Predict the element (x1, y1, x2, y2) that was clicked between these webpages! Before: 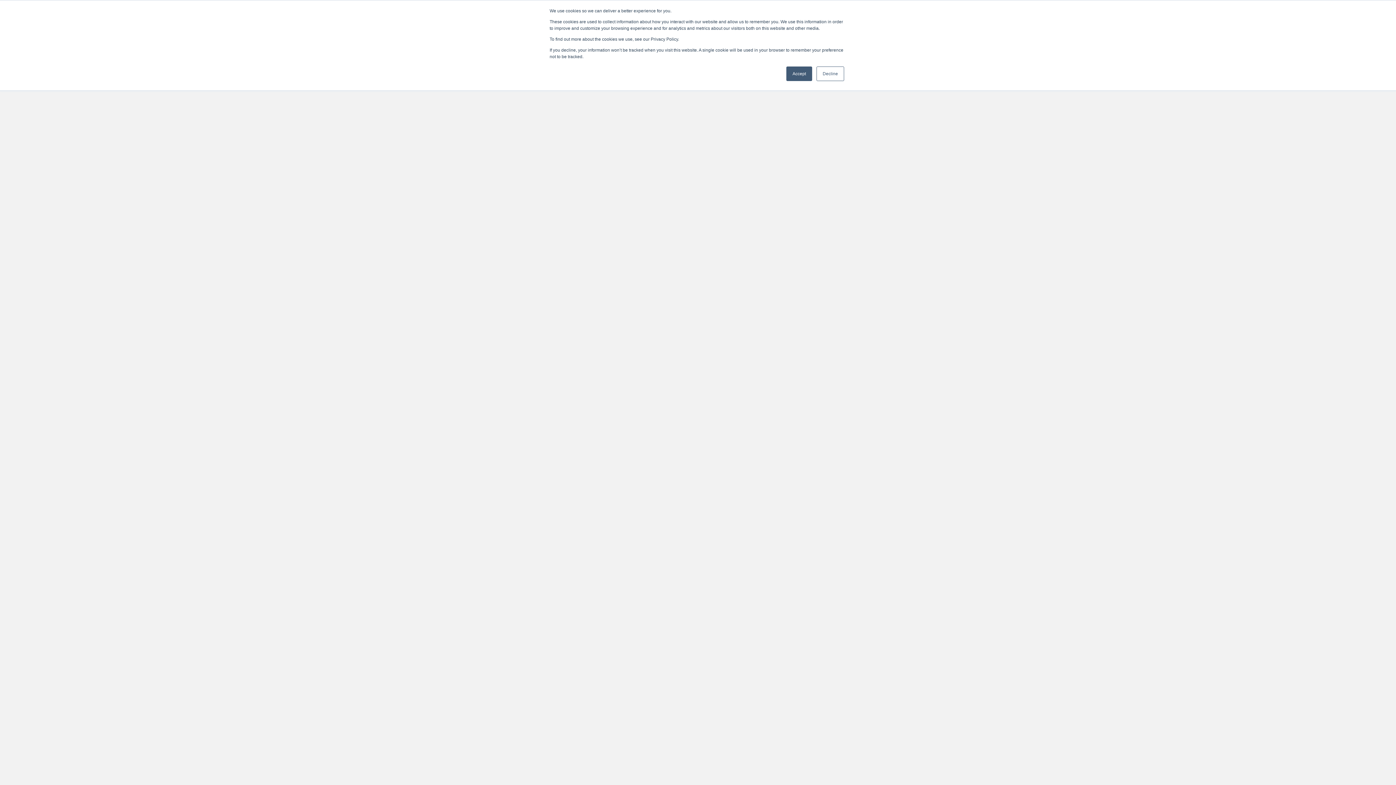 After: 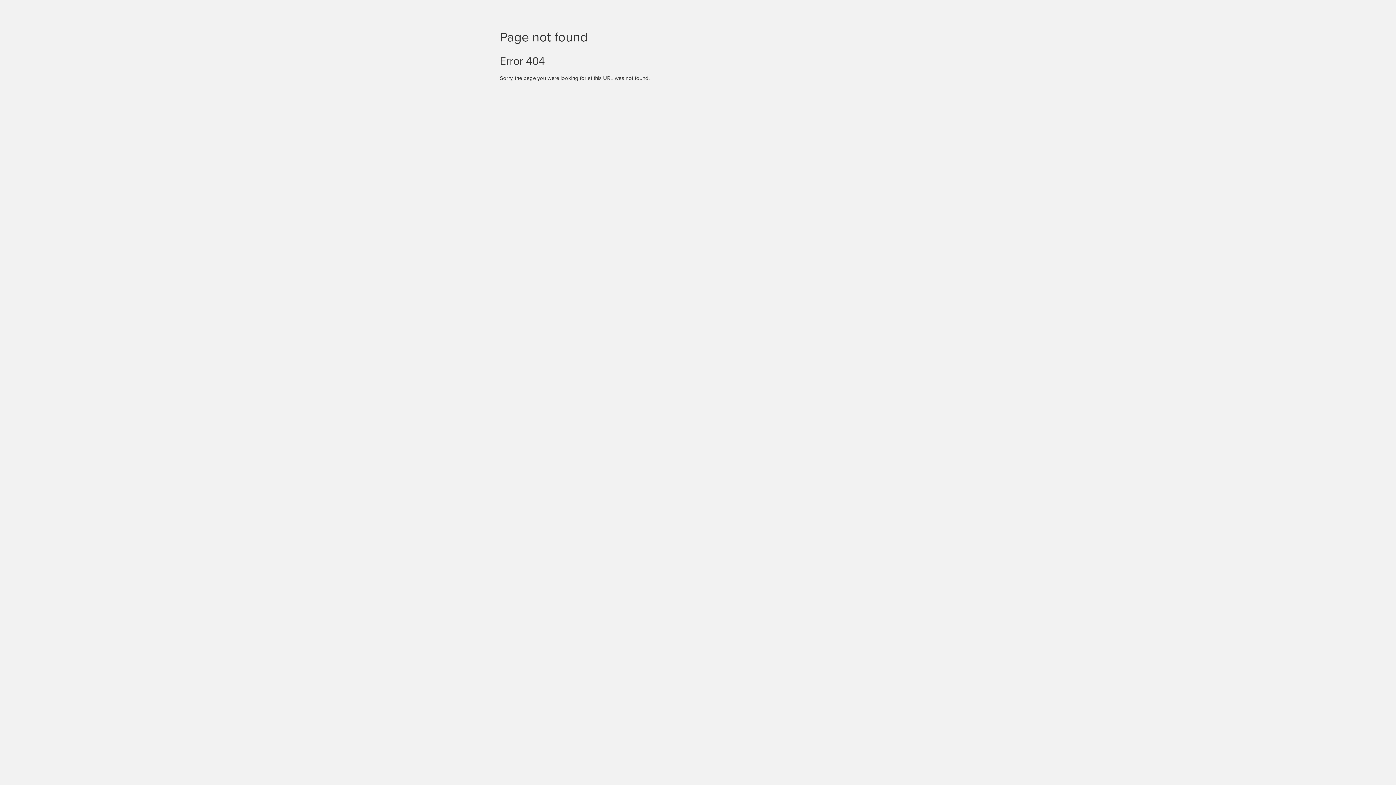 Action: label: Decline bbox: (816, 66, 844, 81)